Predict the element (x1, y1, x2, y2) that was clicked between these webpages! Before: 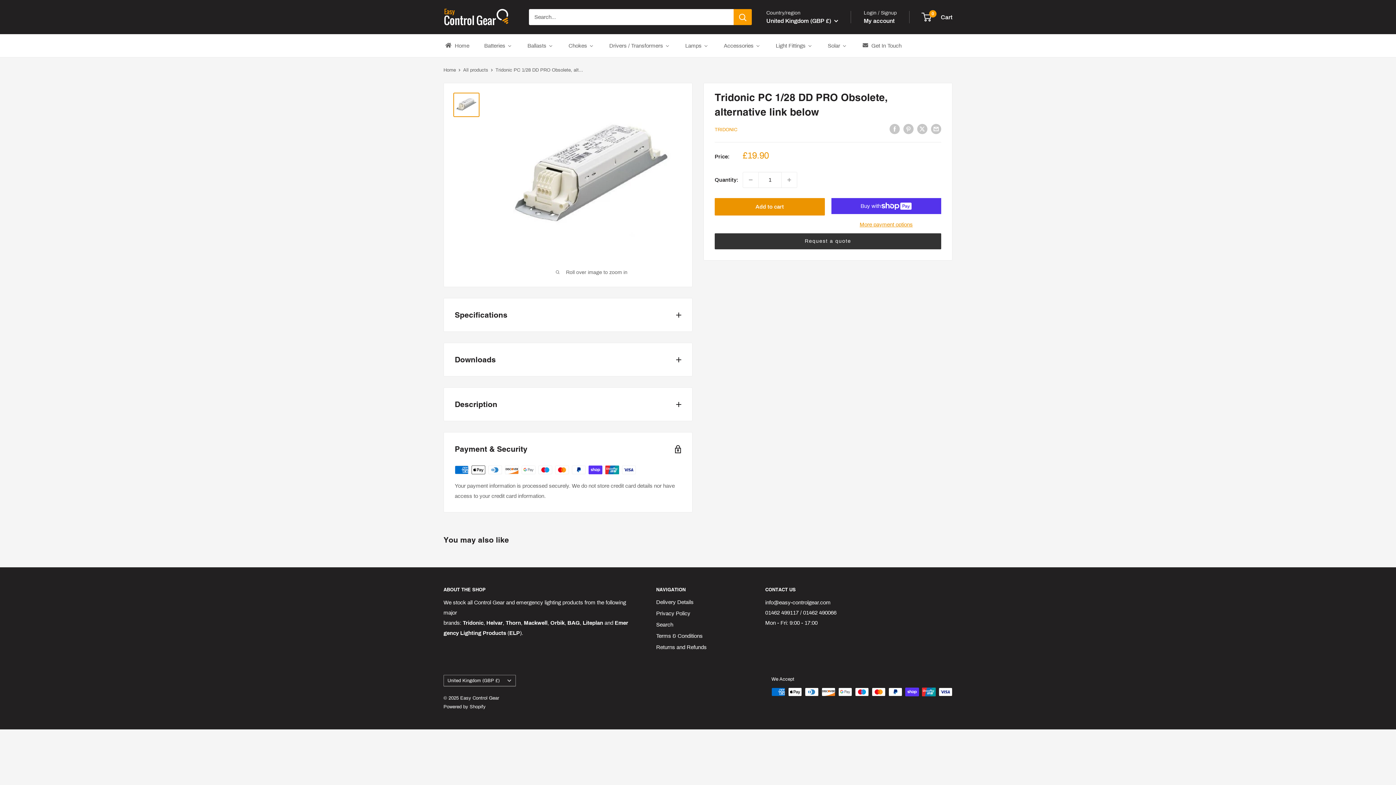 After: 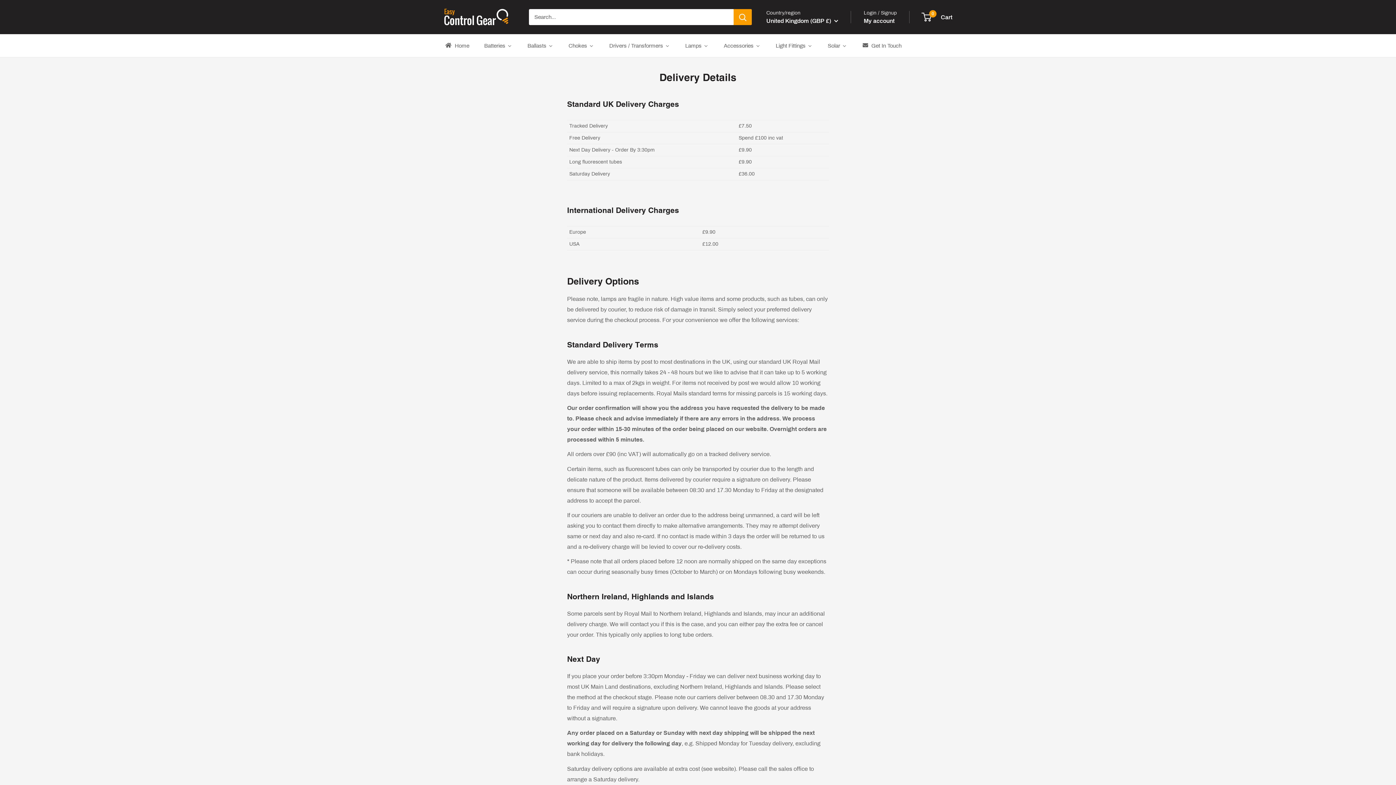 Action: bbox: (656, 597, 740, 608) label: Delivery Details